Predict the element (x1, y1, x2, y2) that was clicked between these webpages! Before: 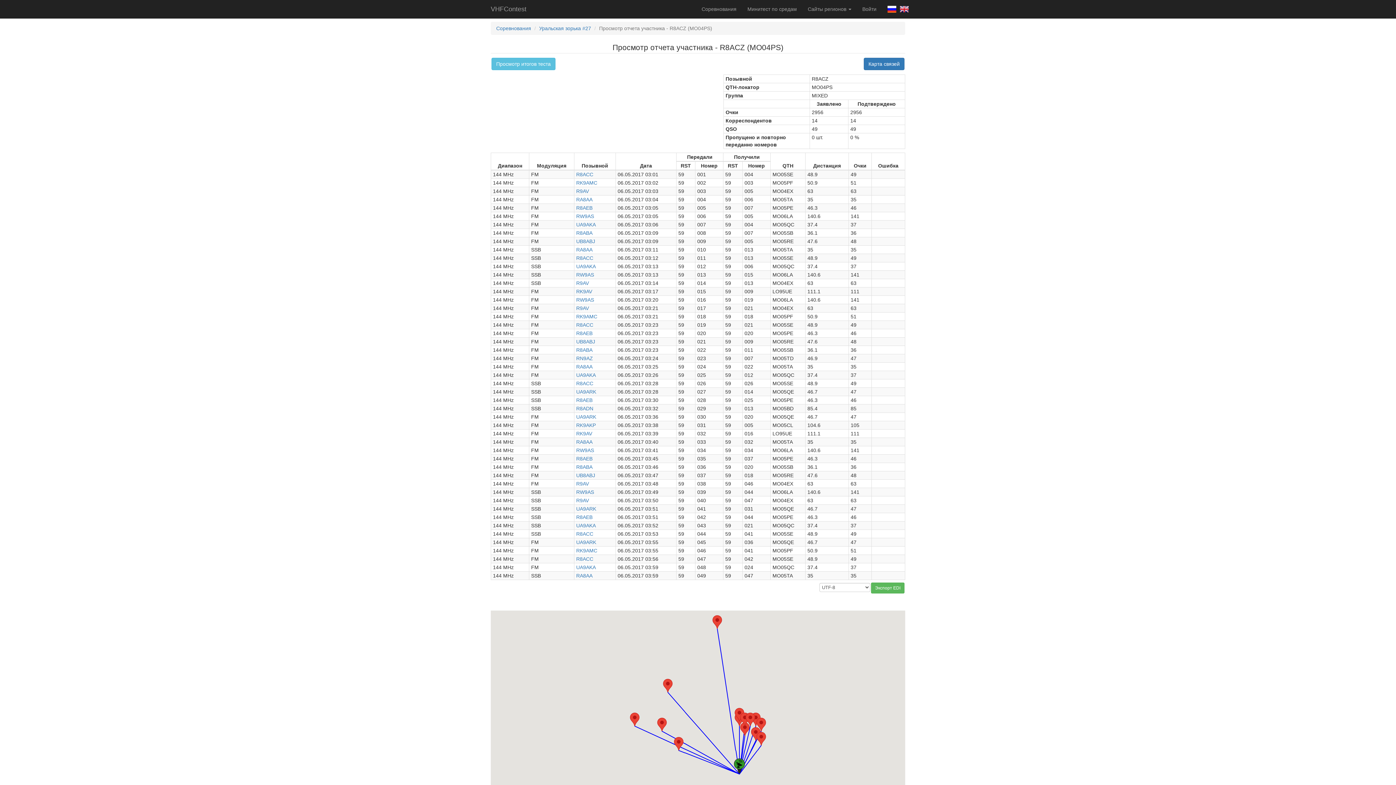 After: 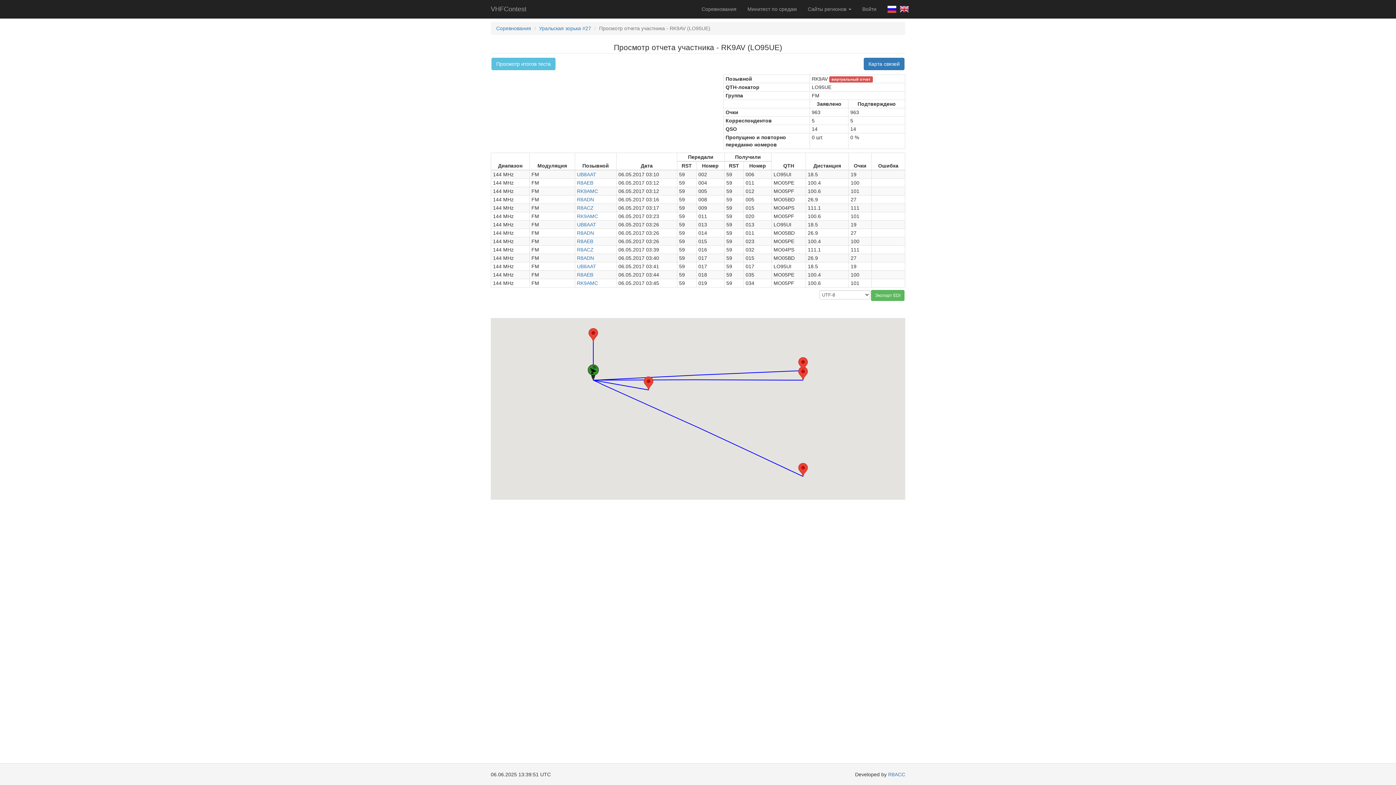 Action: label: RK9AV bbox: (576, 288, 592, 294)